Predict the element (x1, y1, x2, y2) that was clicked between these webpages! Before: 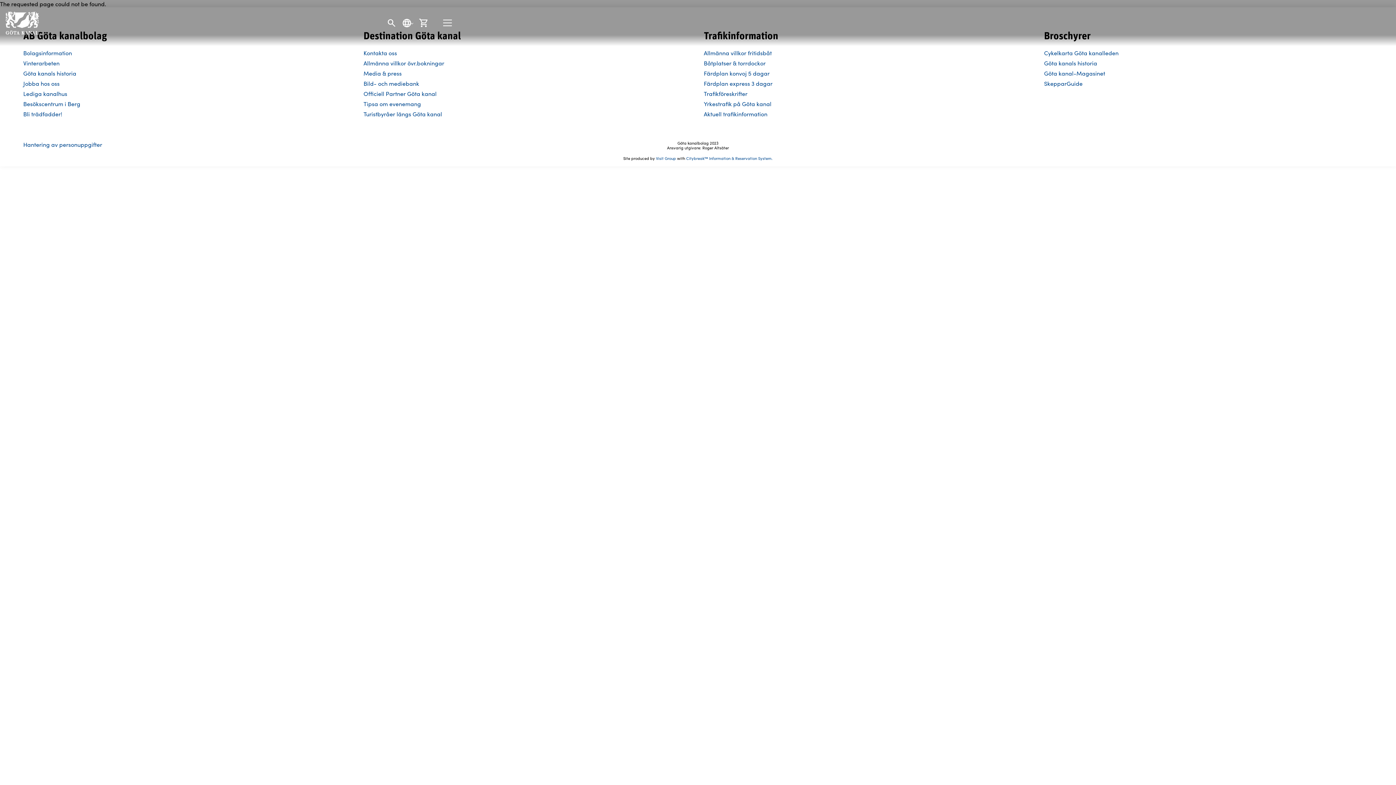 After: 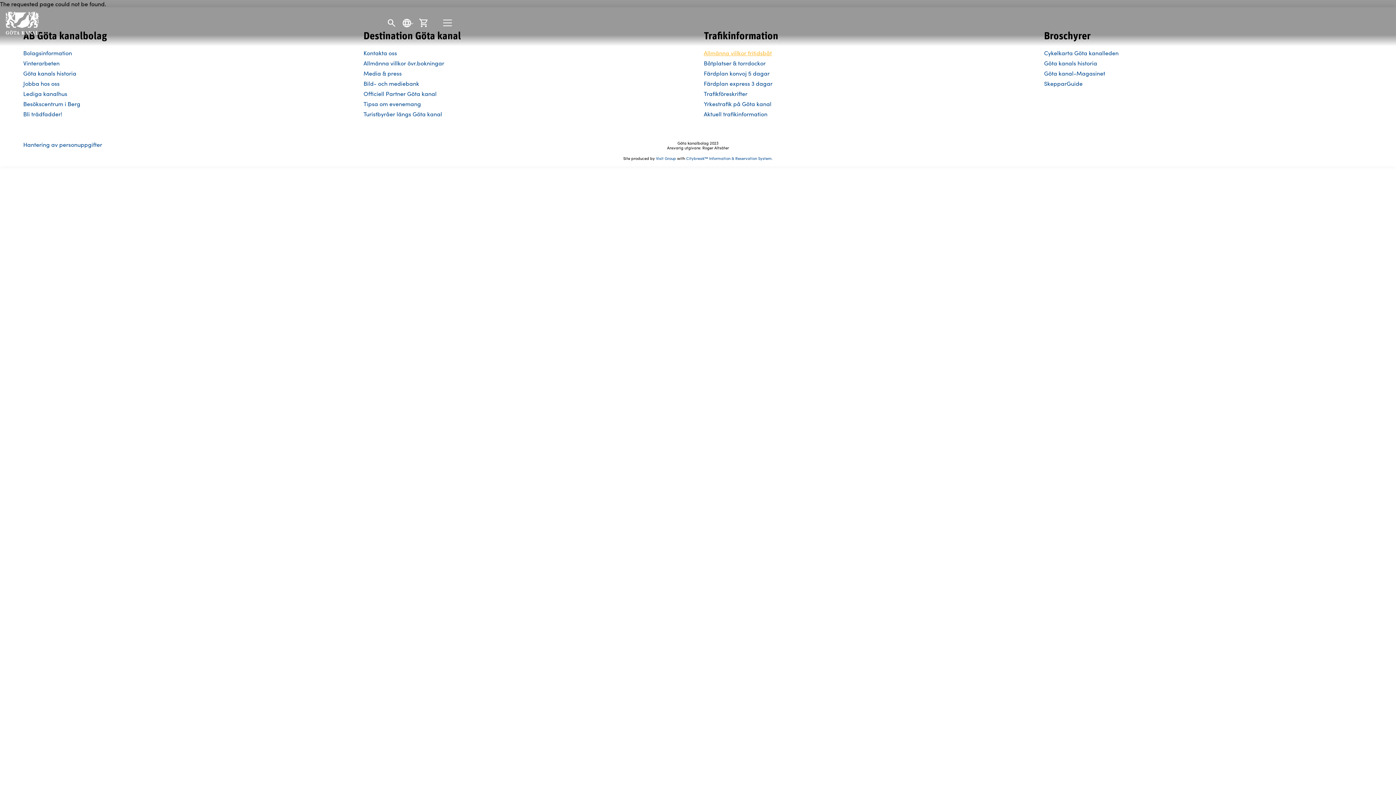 Action: label: Allmänna villkor fritidsbåt bbox: (704, 48, 772, 56)